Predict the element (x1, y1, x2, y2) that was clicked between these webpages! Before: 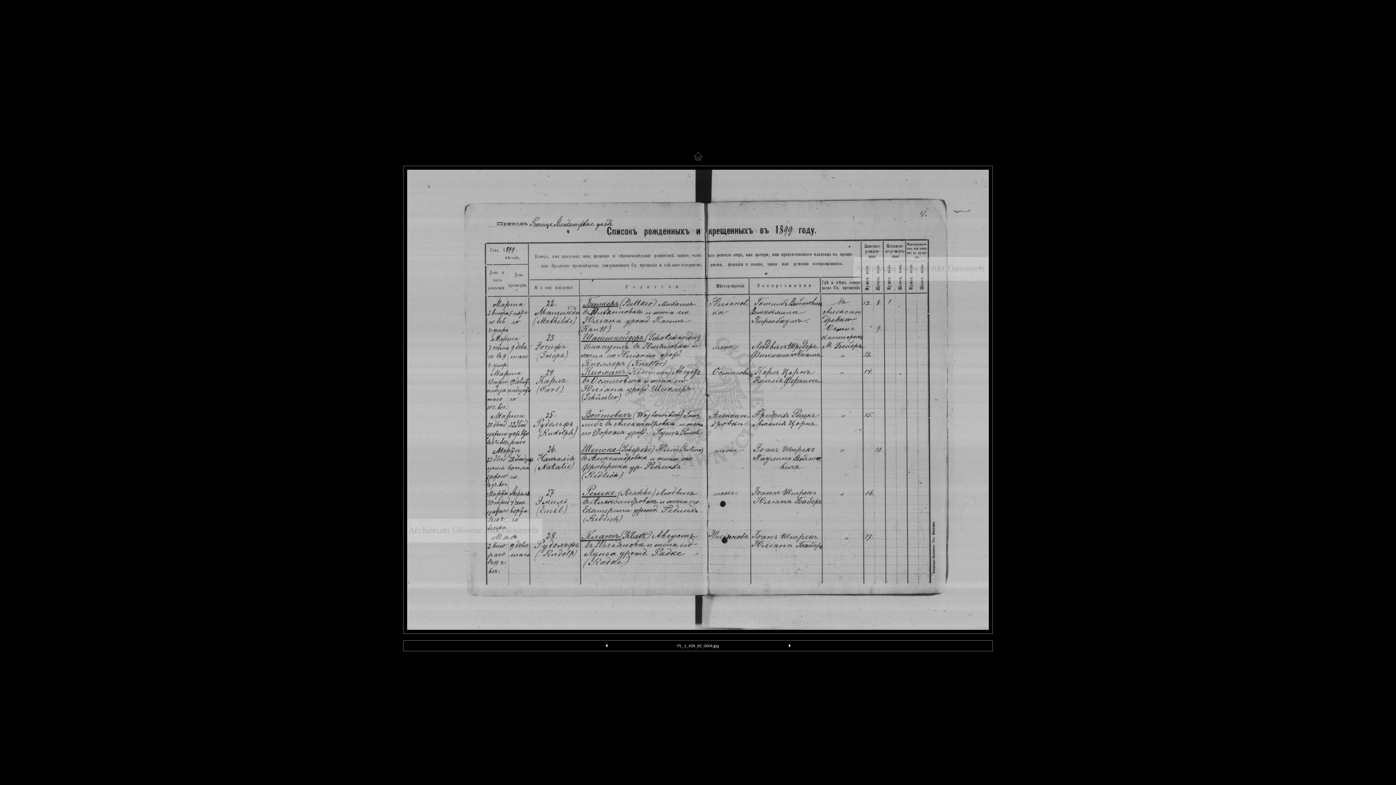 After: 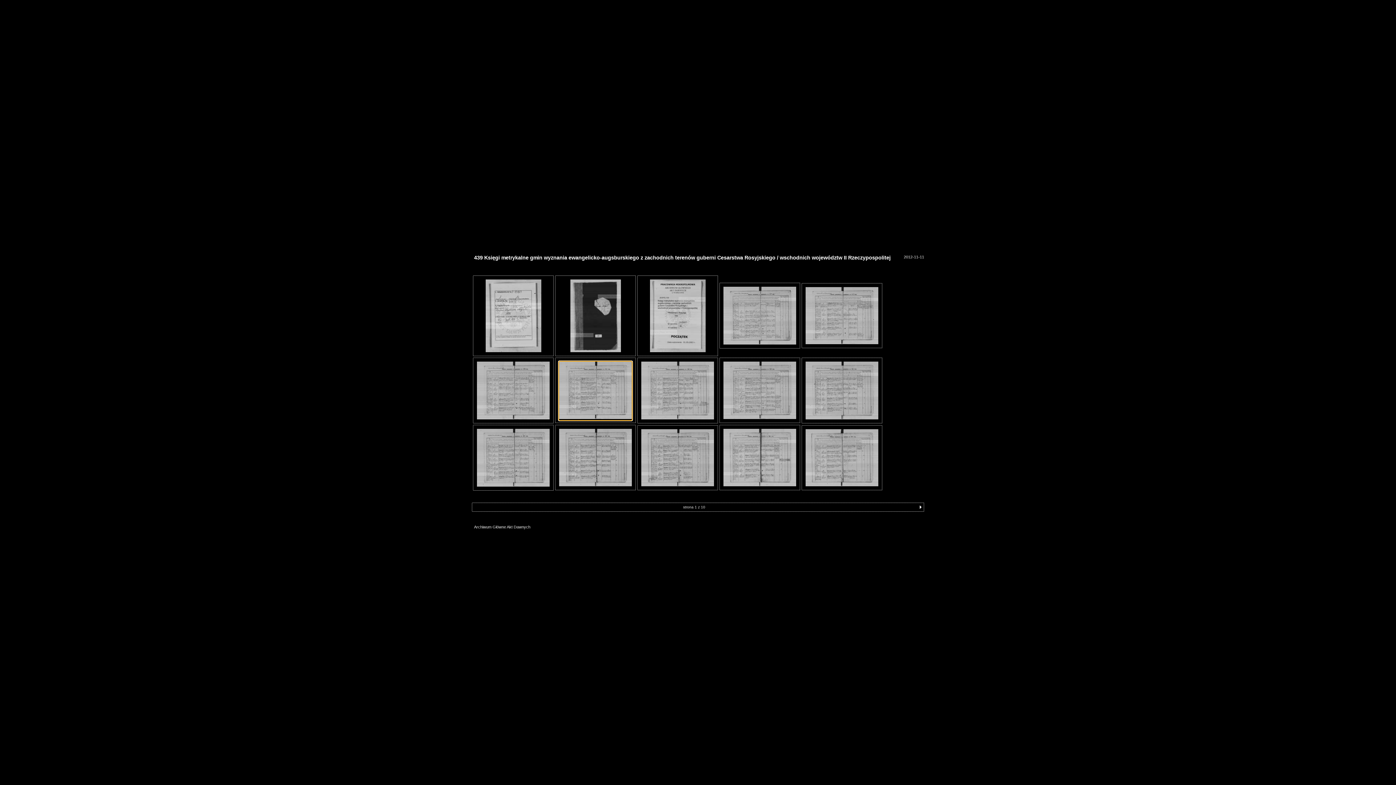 Action: bbox: (407, 625, 989, 631)